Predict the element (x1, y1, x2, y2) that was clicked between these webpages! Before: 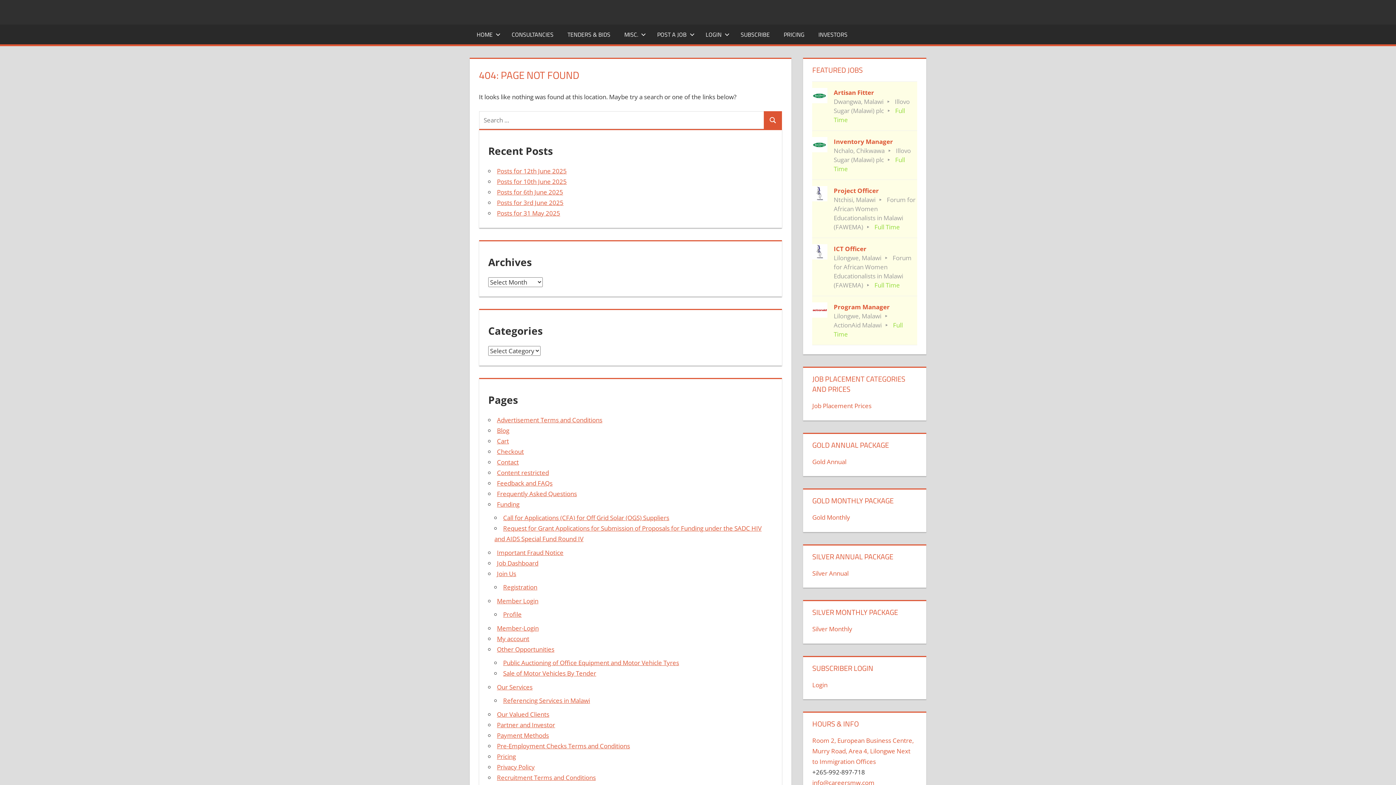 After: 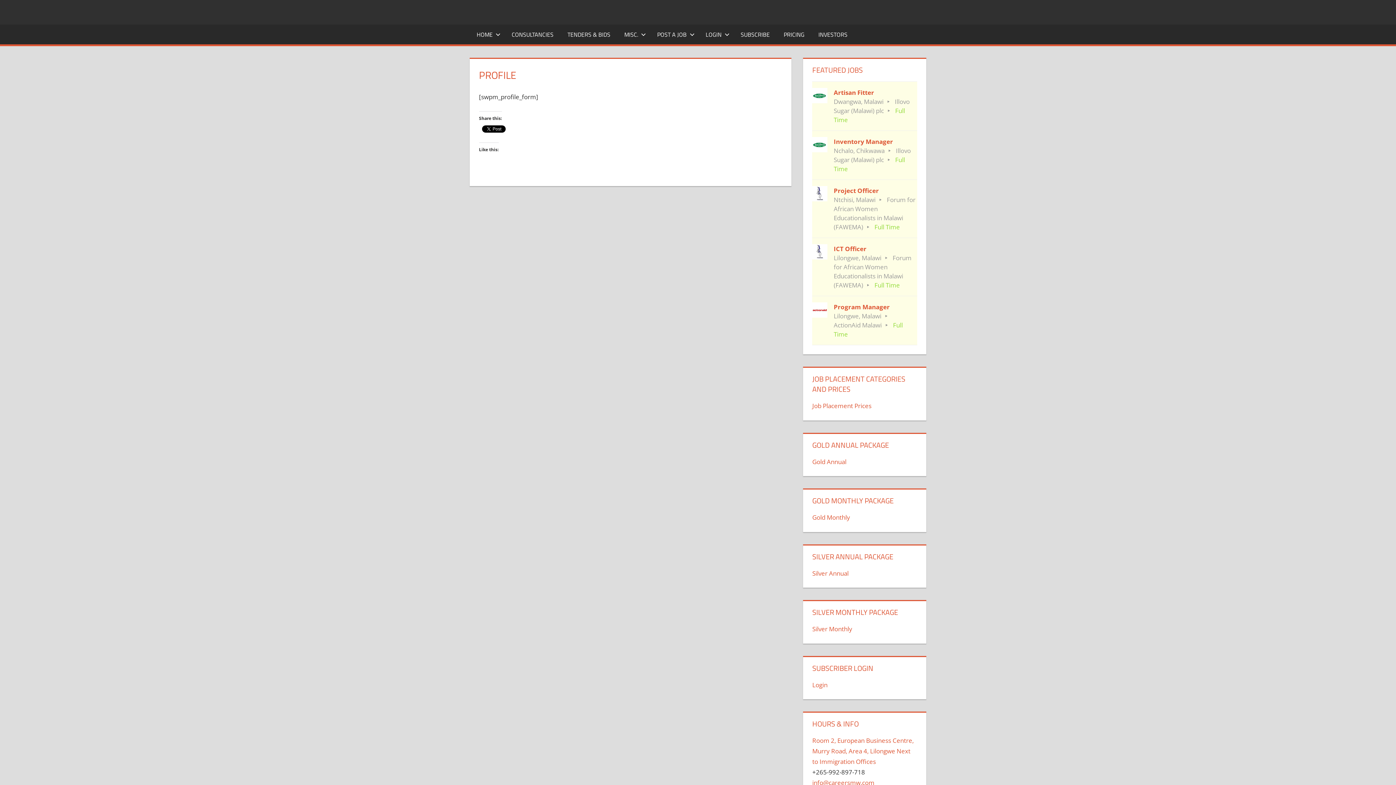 Action: label: Profile bbox: (503, 610, 521, 618)